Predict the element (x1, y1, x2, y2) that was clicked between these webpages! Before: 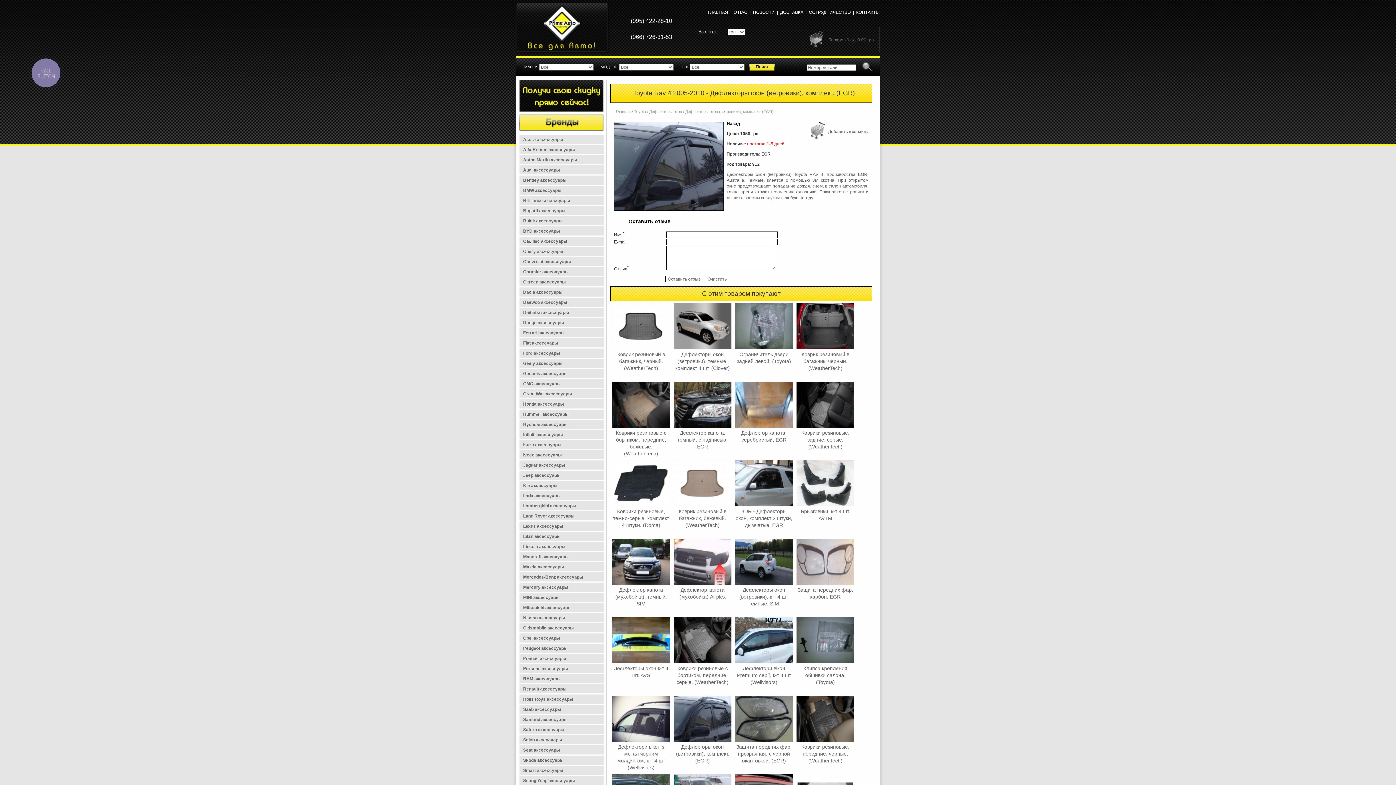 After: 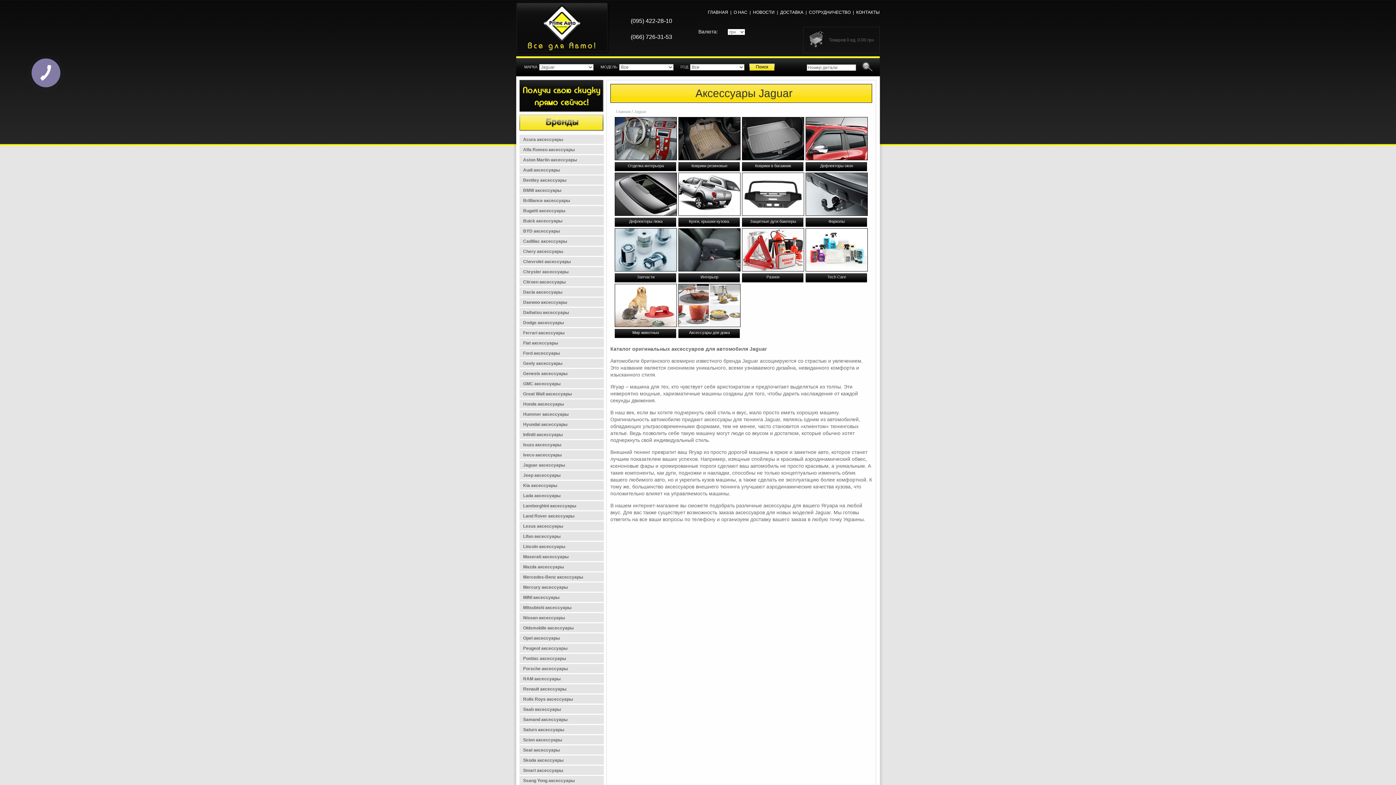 Action: label: Jaguar аксессуары bbox: (519, 460, 604, 469)